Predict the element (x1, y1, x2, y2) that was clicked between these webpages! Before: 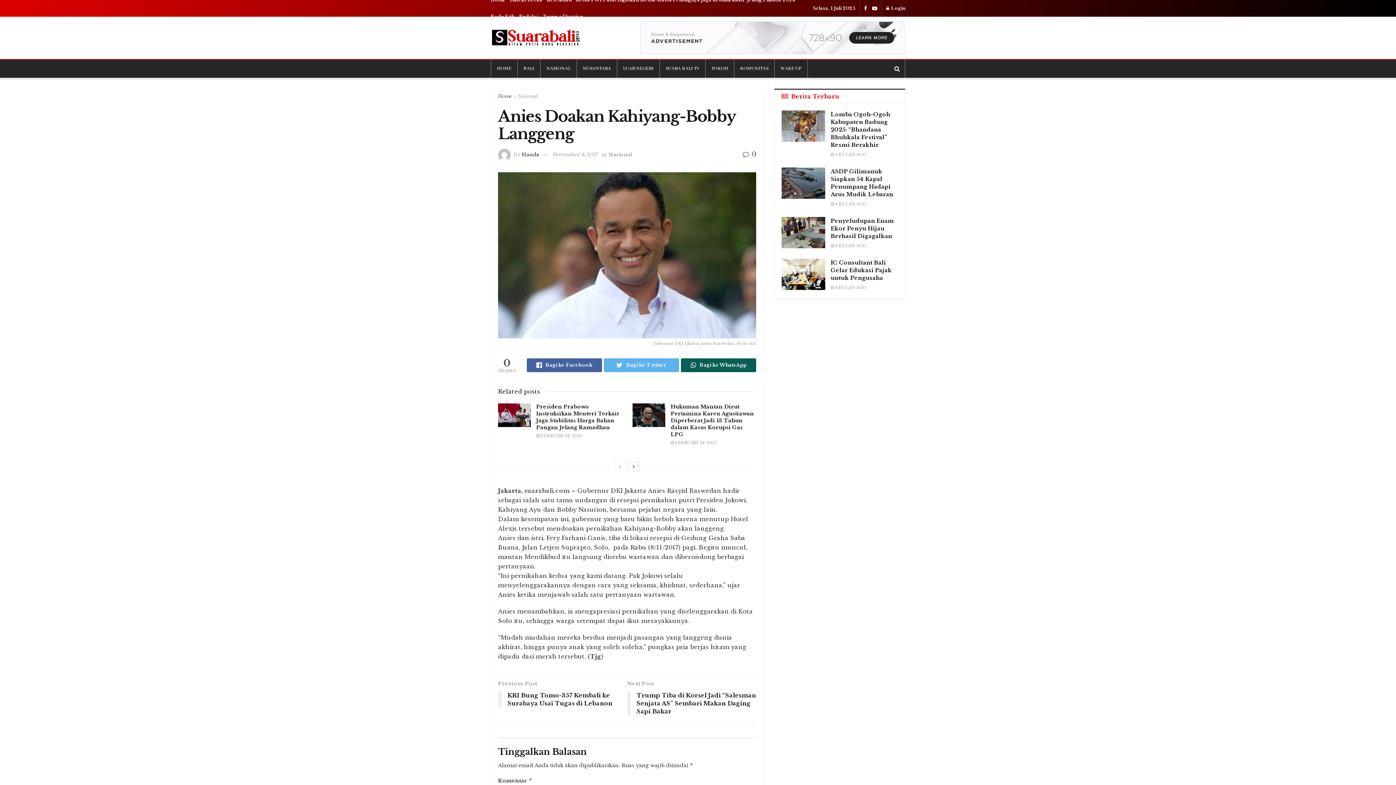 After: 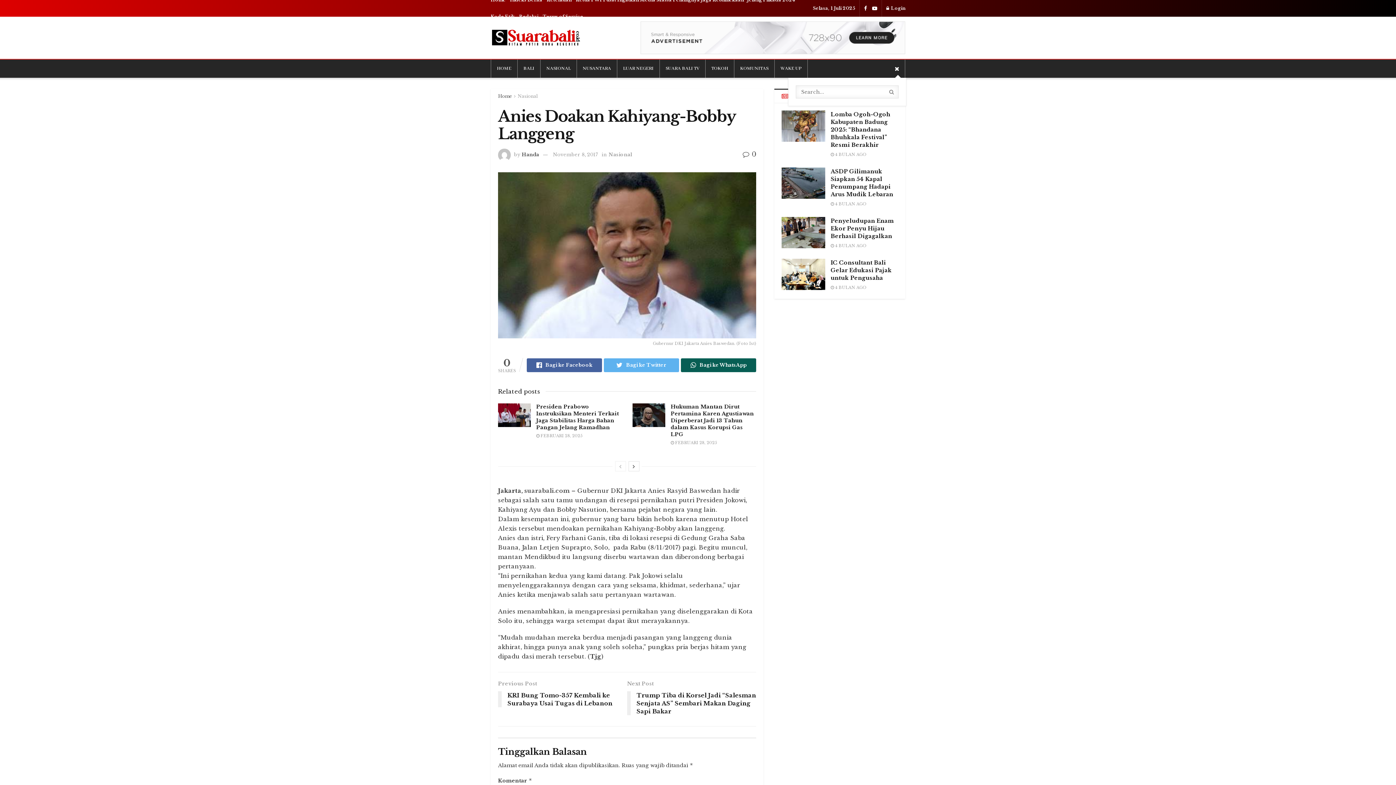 Action: bbox: (894, 59, 900, 77)